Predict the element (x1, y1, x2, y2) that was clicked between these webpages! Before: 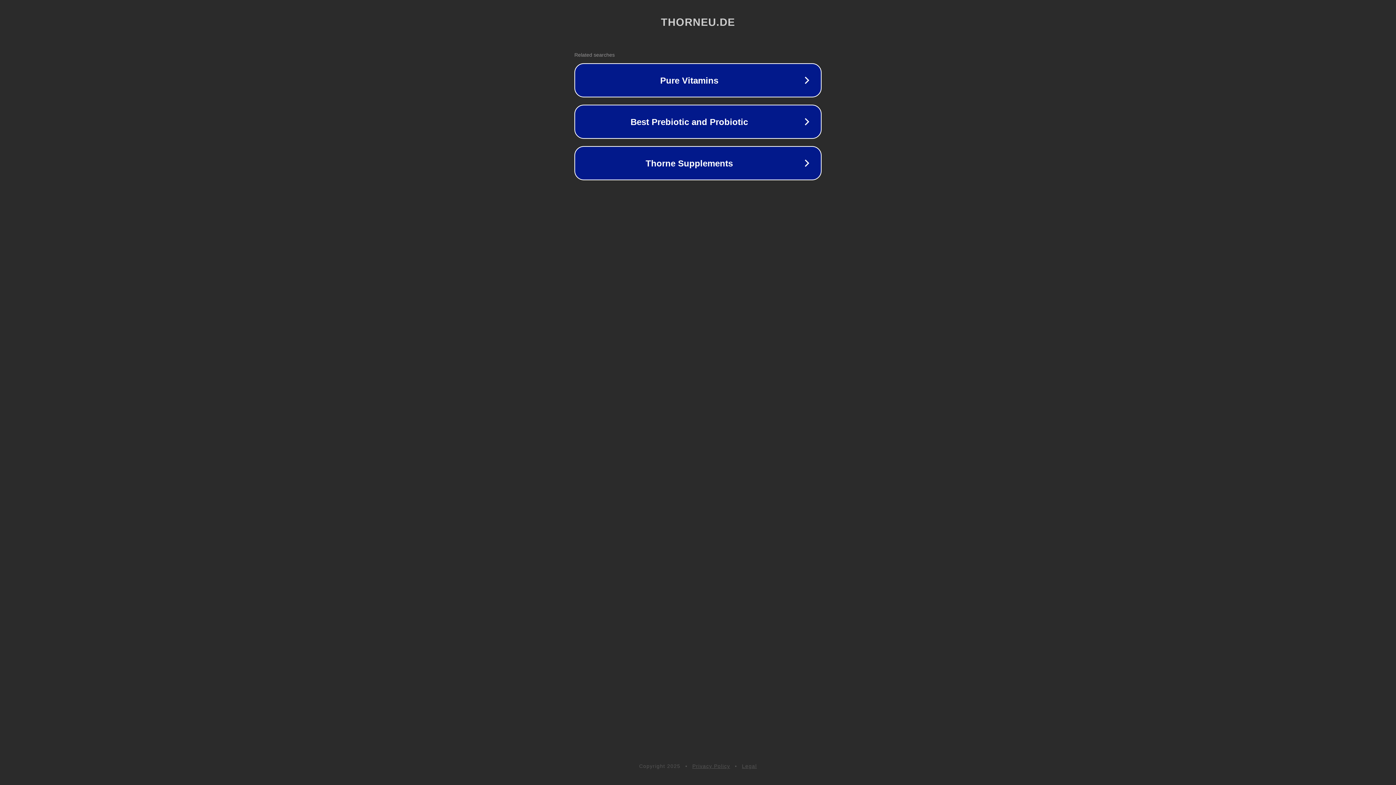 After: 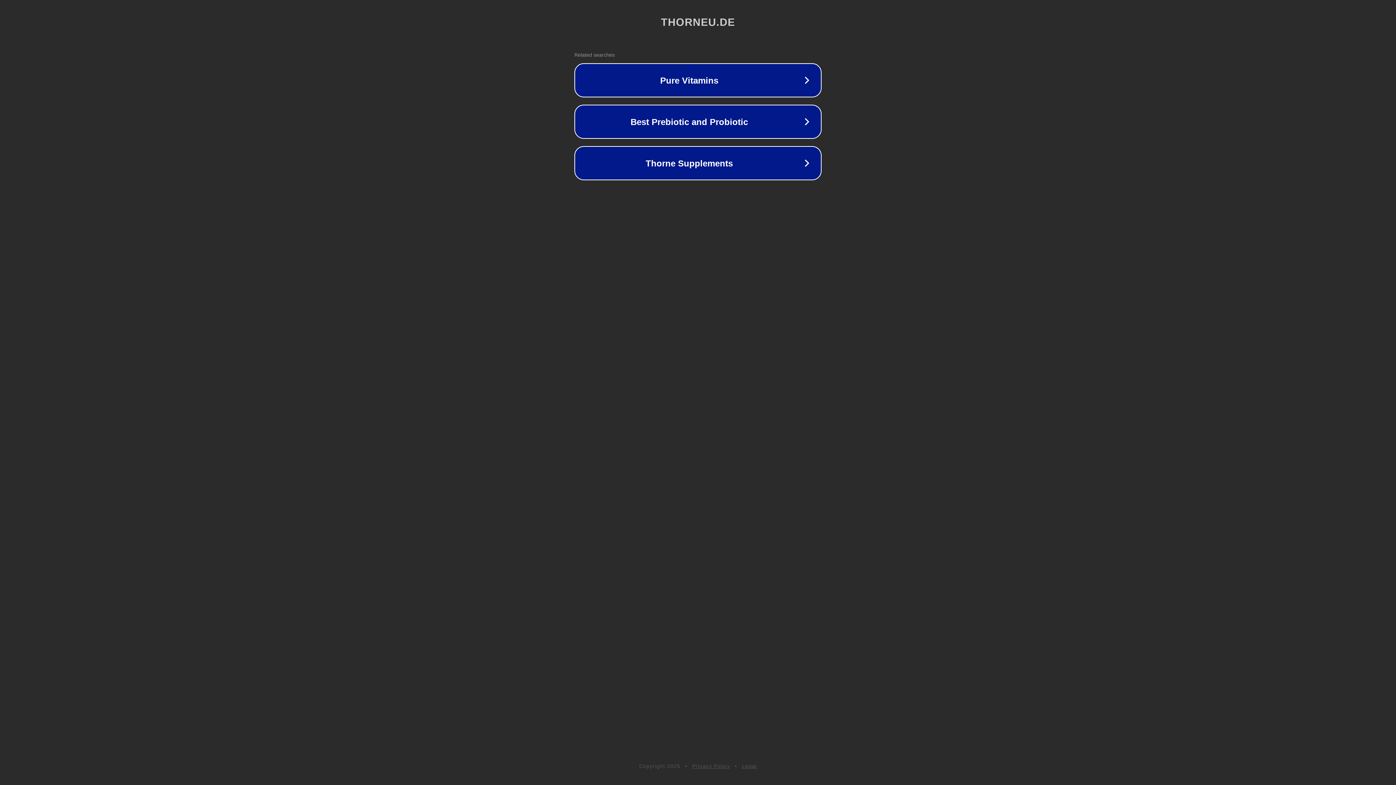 Action: bbox: (742, 763, 757, 769) label: Legal